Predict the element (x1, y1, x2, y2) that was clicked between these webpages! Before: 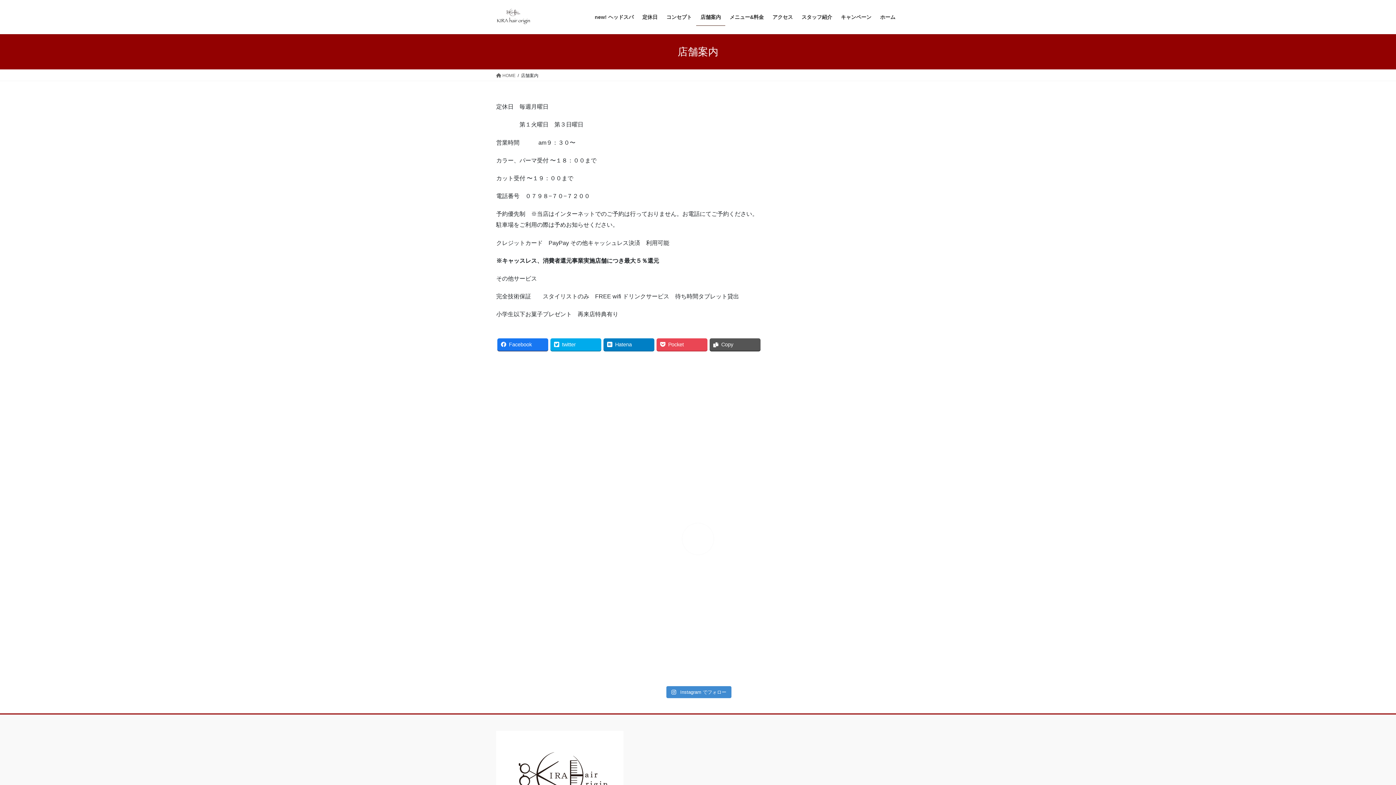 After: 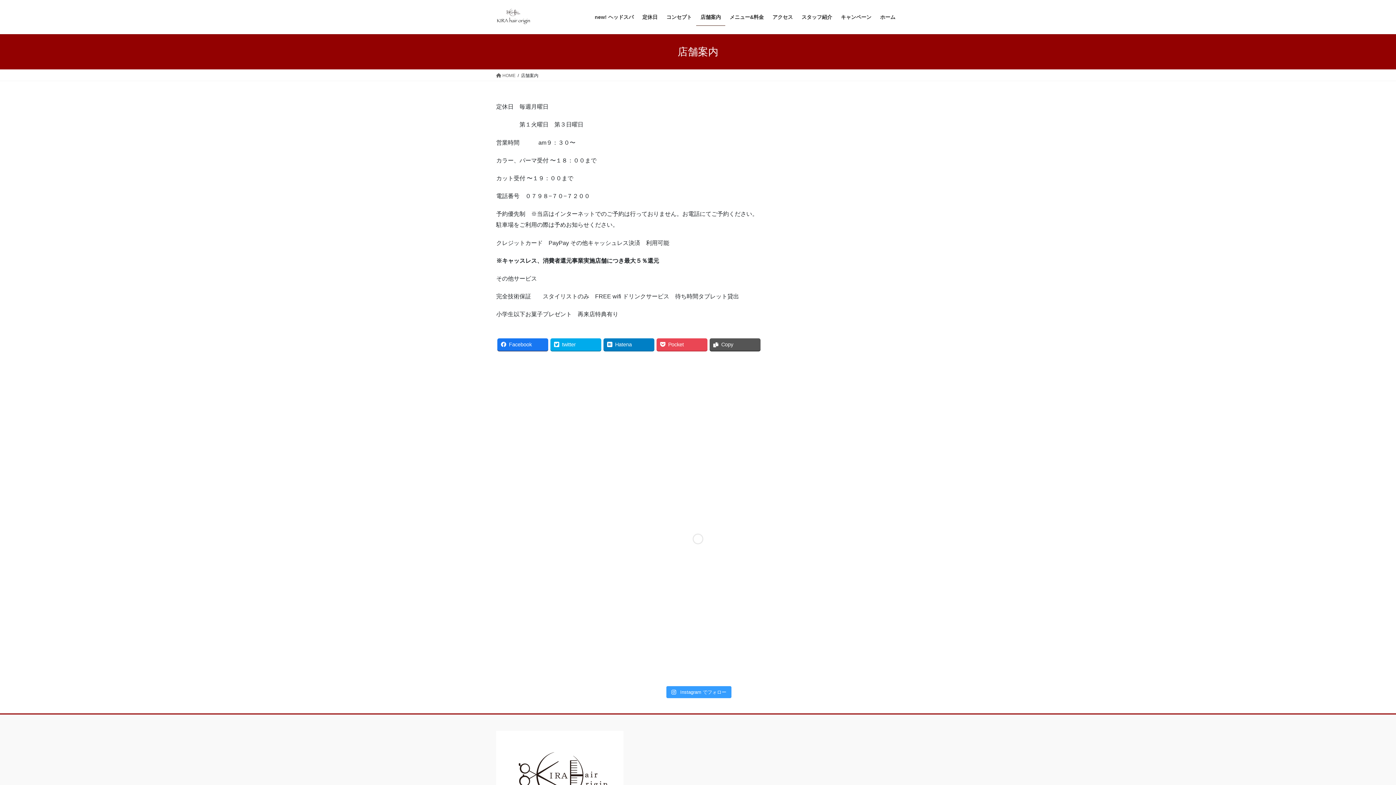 Action: label:  Instagram でフォロー bbox: (666, 686, 731, 698)